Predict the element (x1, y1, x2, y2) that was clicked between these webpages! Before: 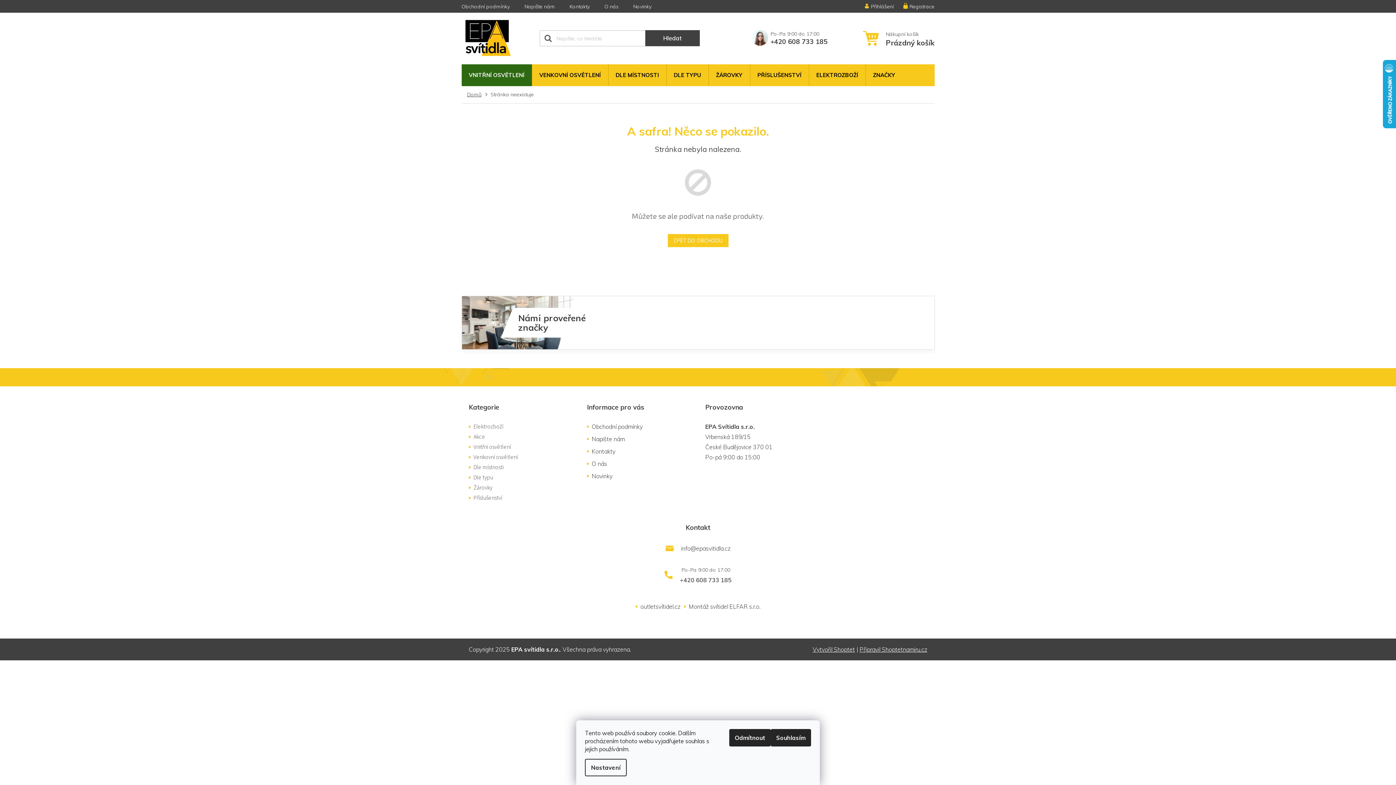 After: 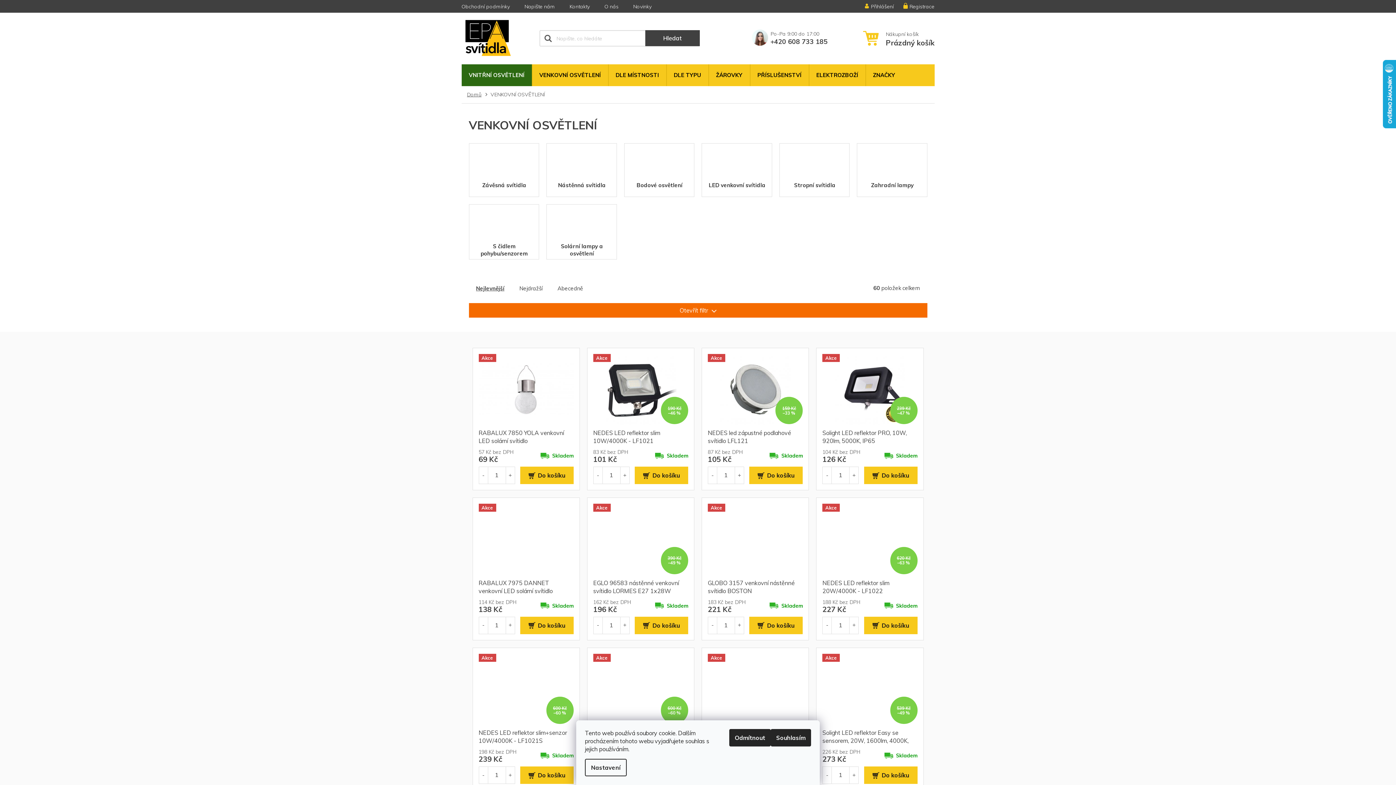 Action: label: Venkovní osvětlení bbox: (468, 452, 572, 462)